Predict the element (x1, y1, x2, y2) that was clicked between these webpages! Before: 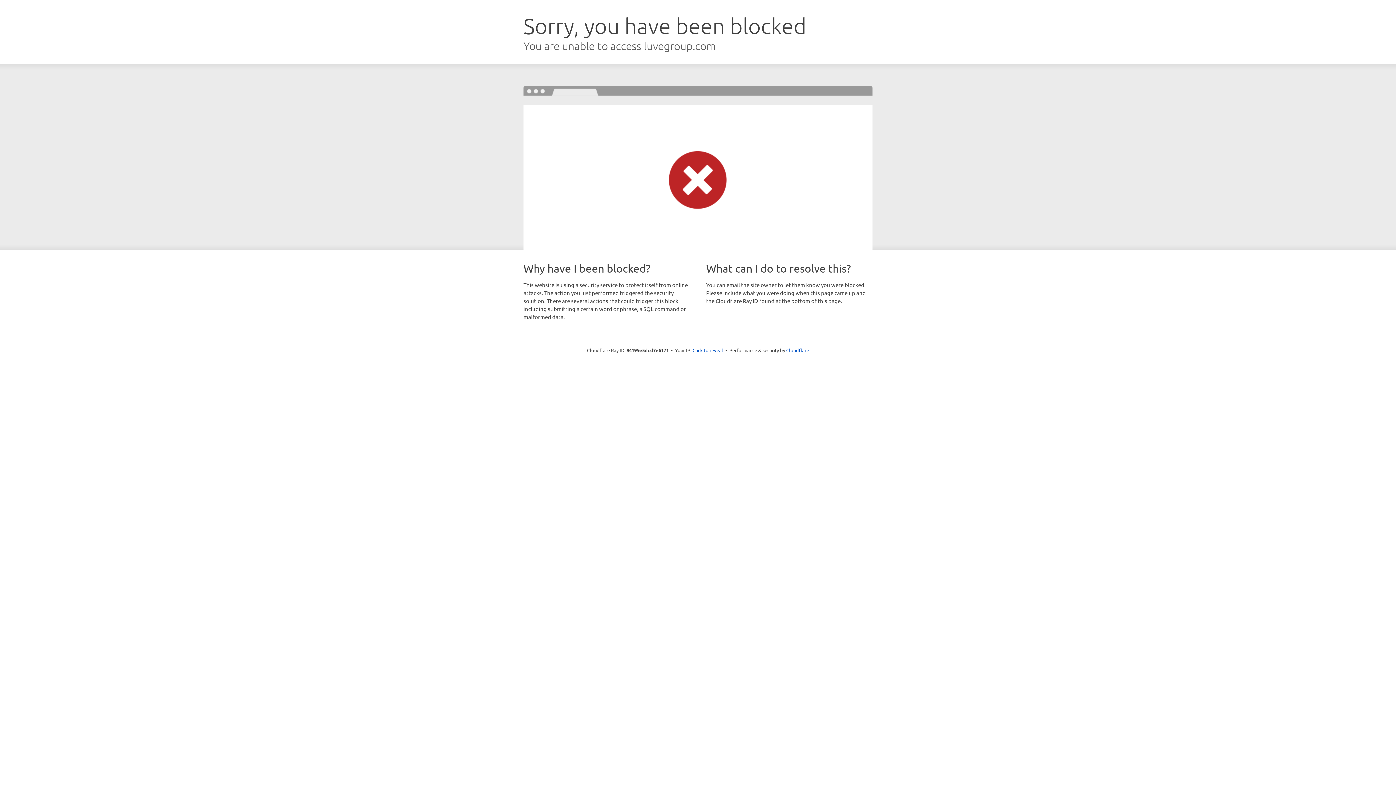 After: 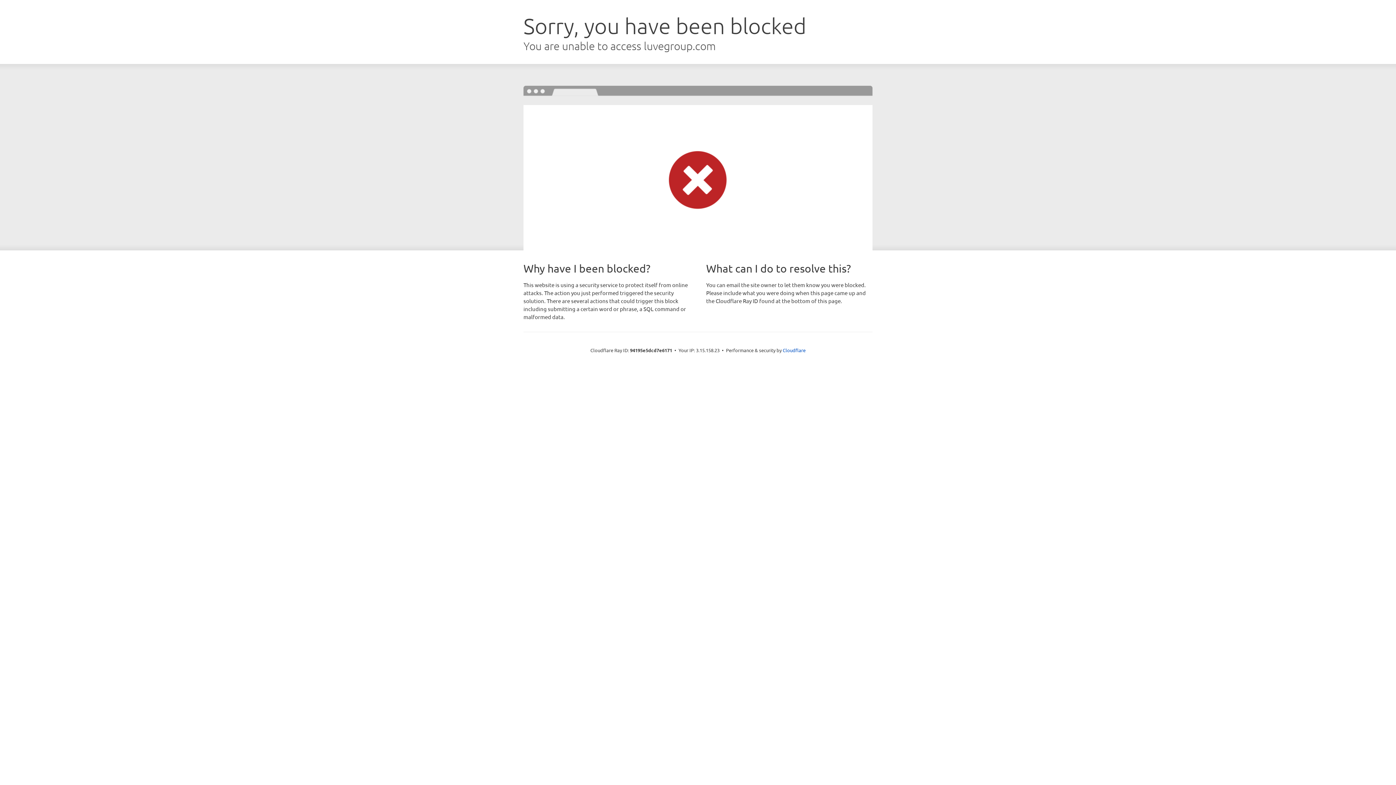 Action: bbox: (692, 346, 723, 353) label: Click to reveal